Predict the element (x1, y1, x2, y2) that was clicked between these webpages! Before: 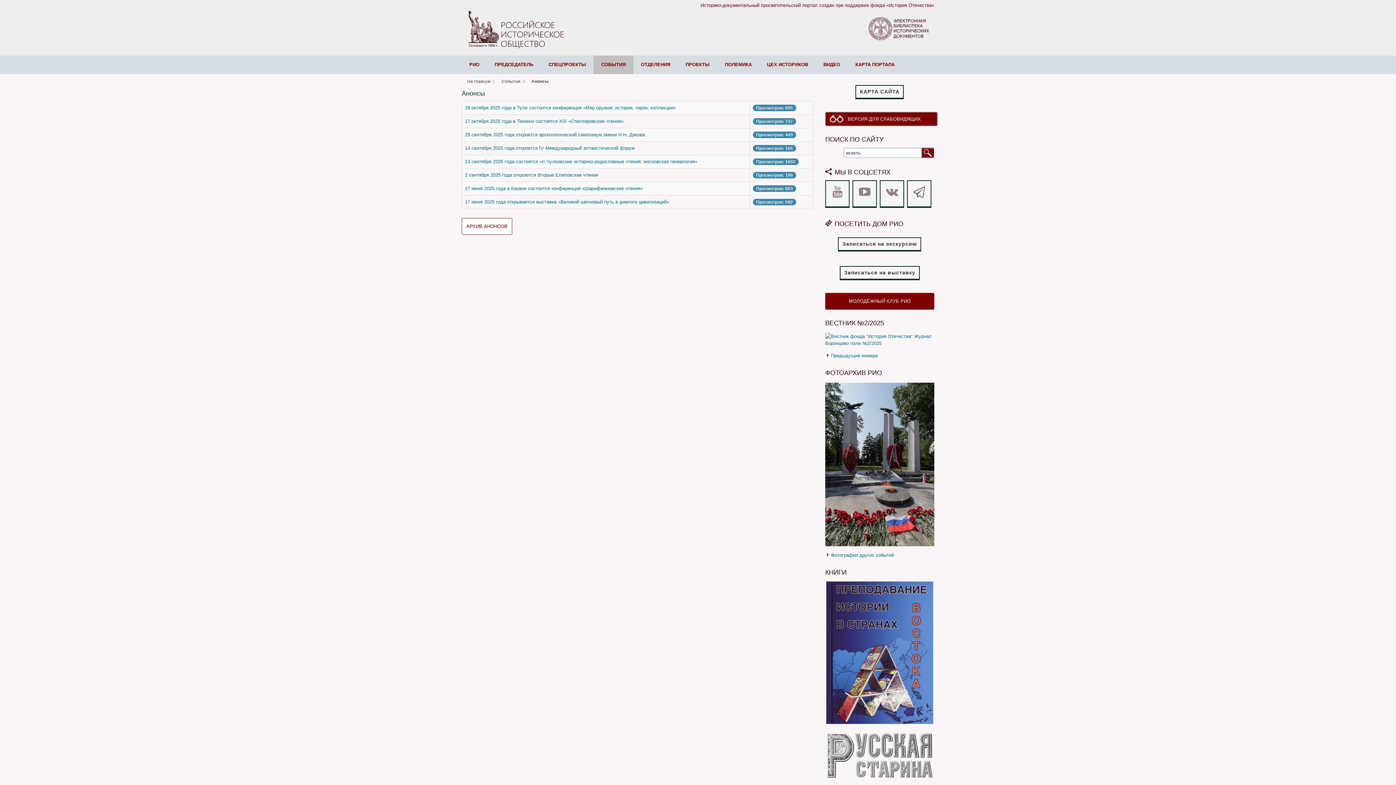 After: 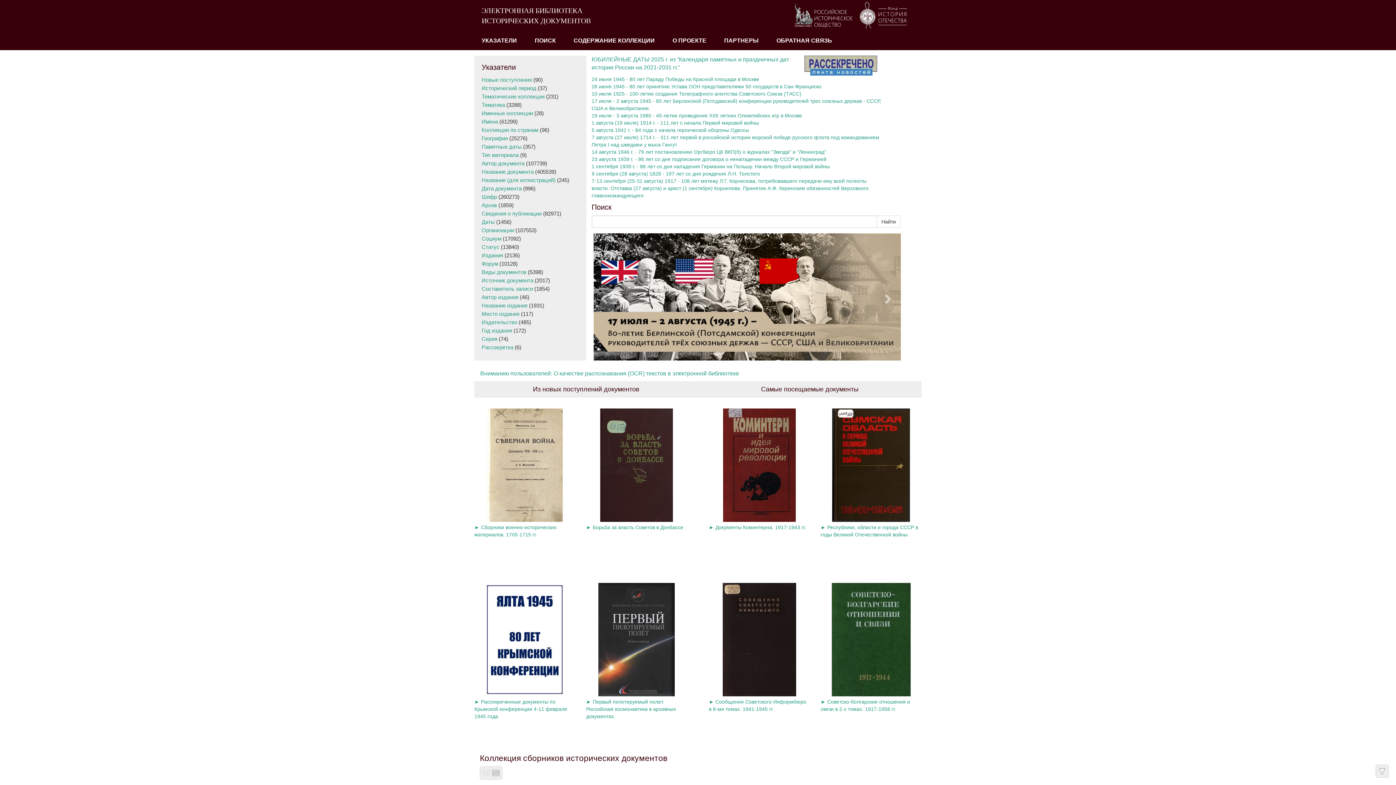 Action: bbox: (868, 12, 931, 48)